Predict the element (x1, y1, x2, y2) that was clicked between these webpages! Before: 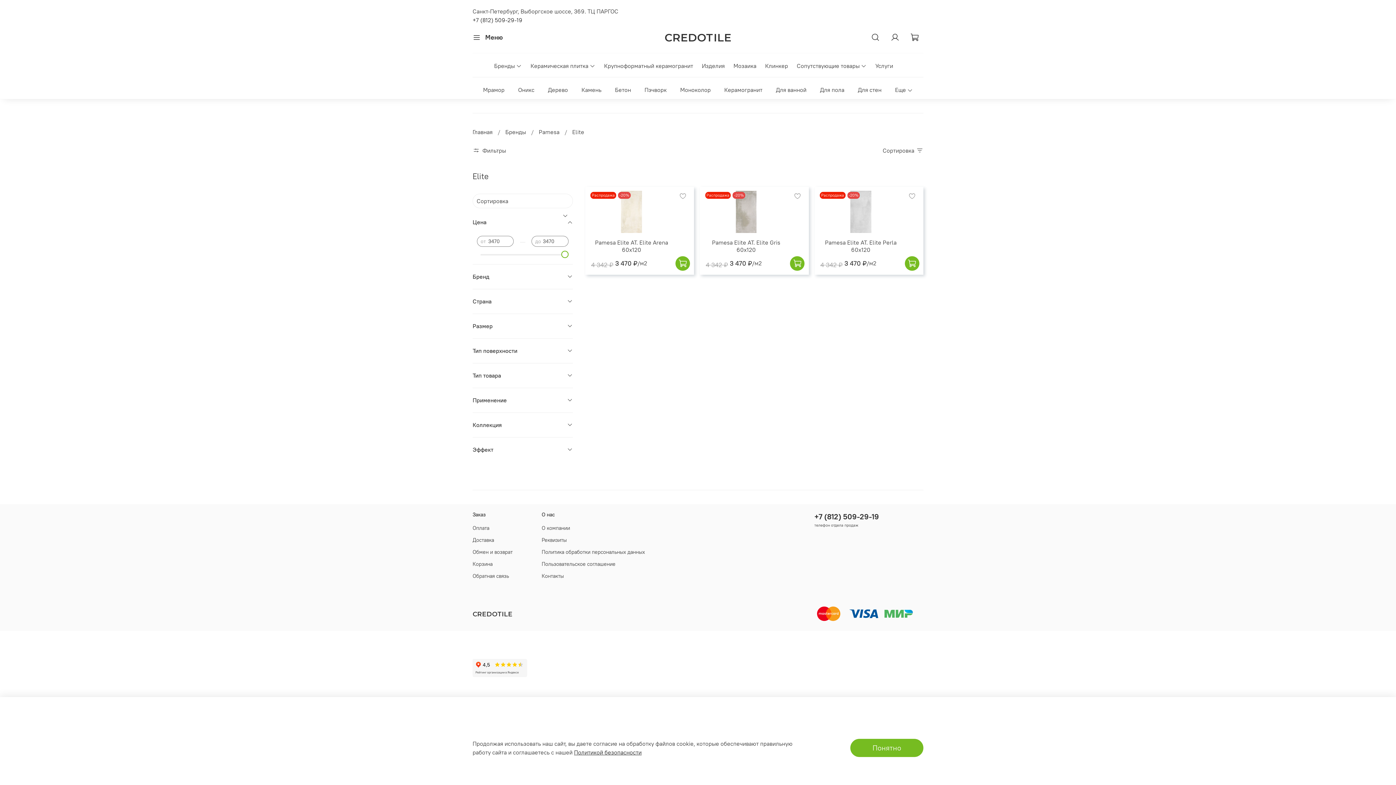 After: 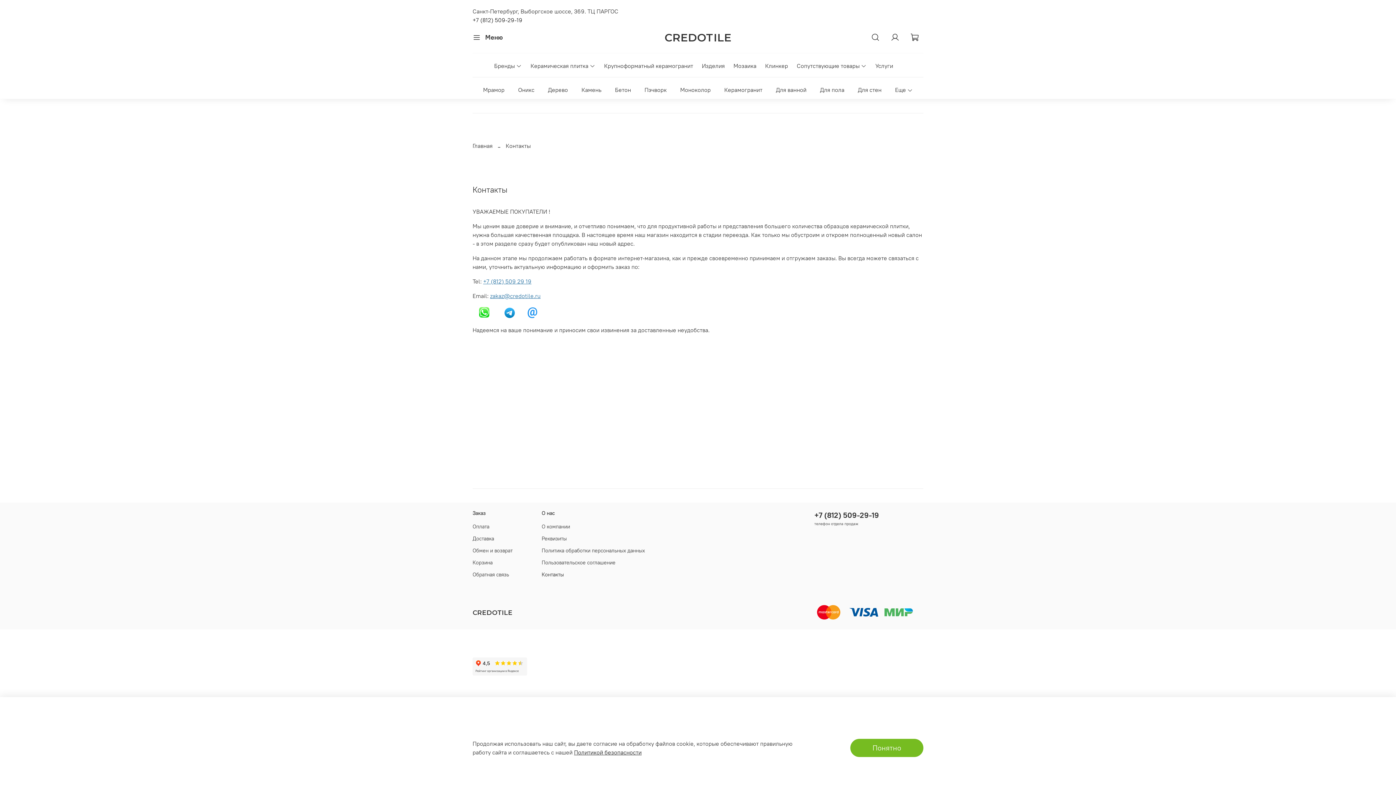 Action: bbox: (541, 572, 645, 580) label: Контакты